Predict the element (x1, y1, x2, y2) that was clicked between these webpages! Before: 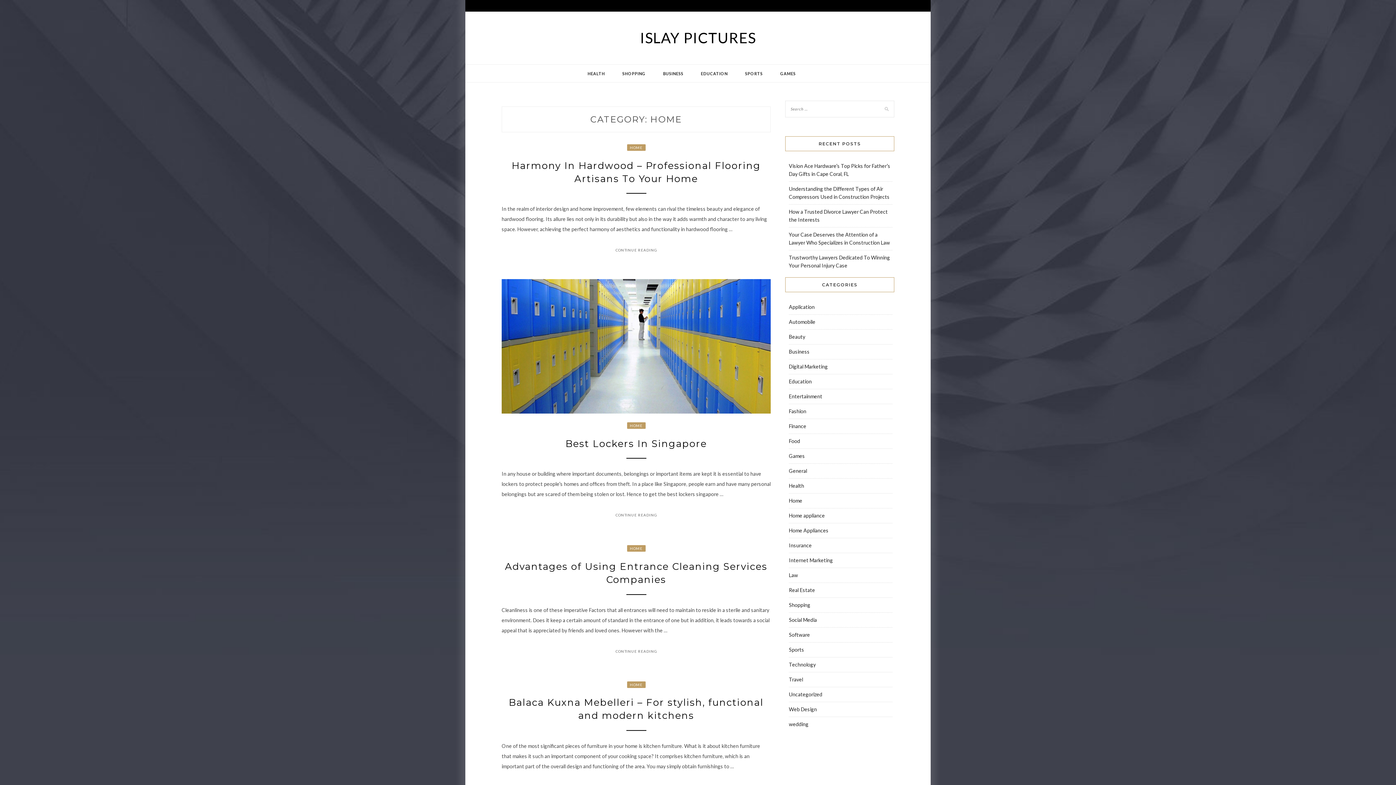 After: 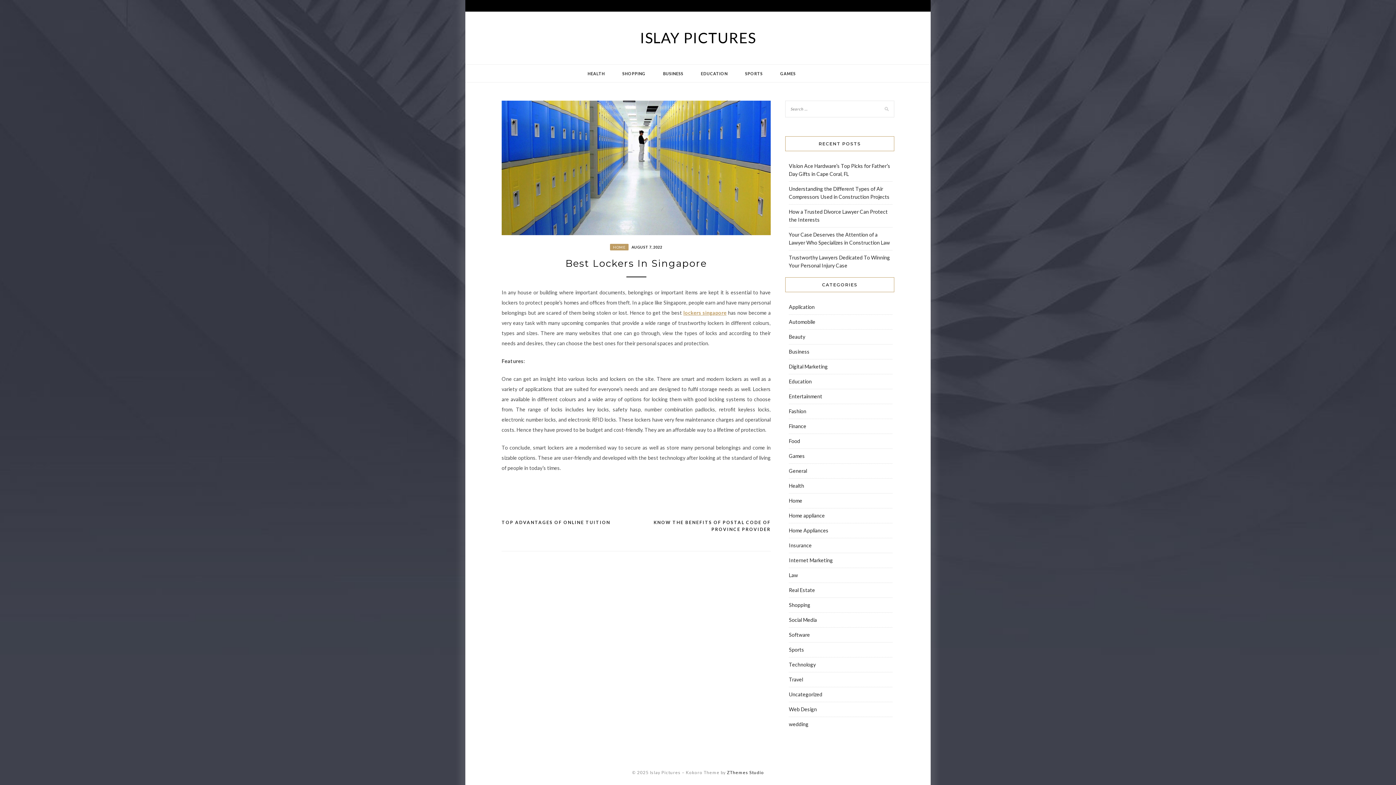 Action: bbox: (501, 408, 770, 414)